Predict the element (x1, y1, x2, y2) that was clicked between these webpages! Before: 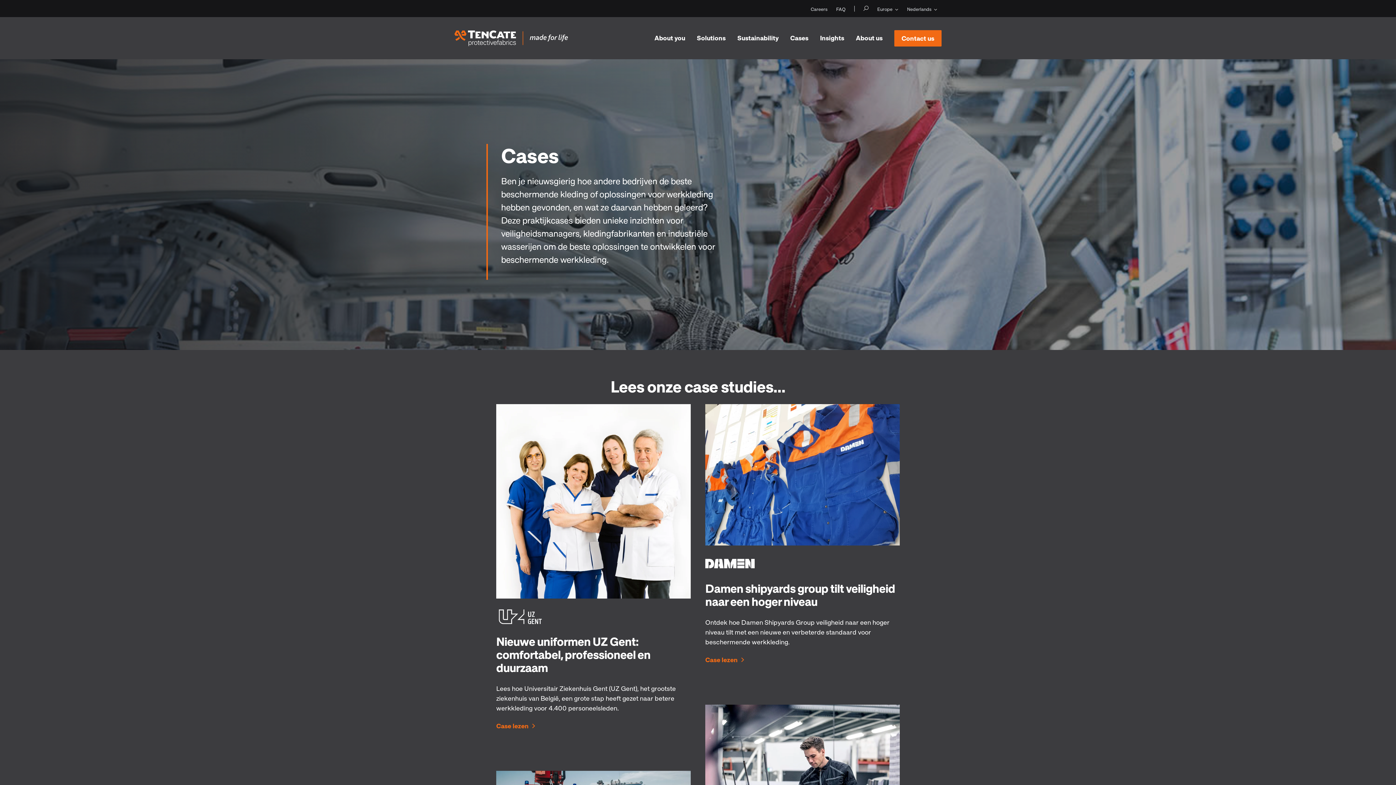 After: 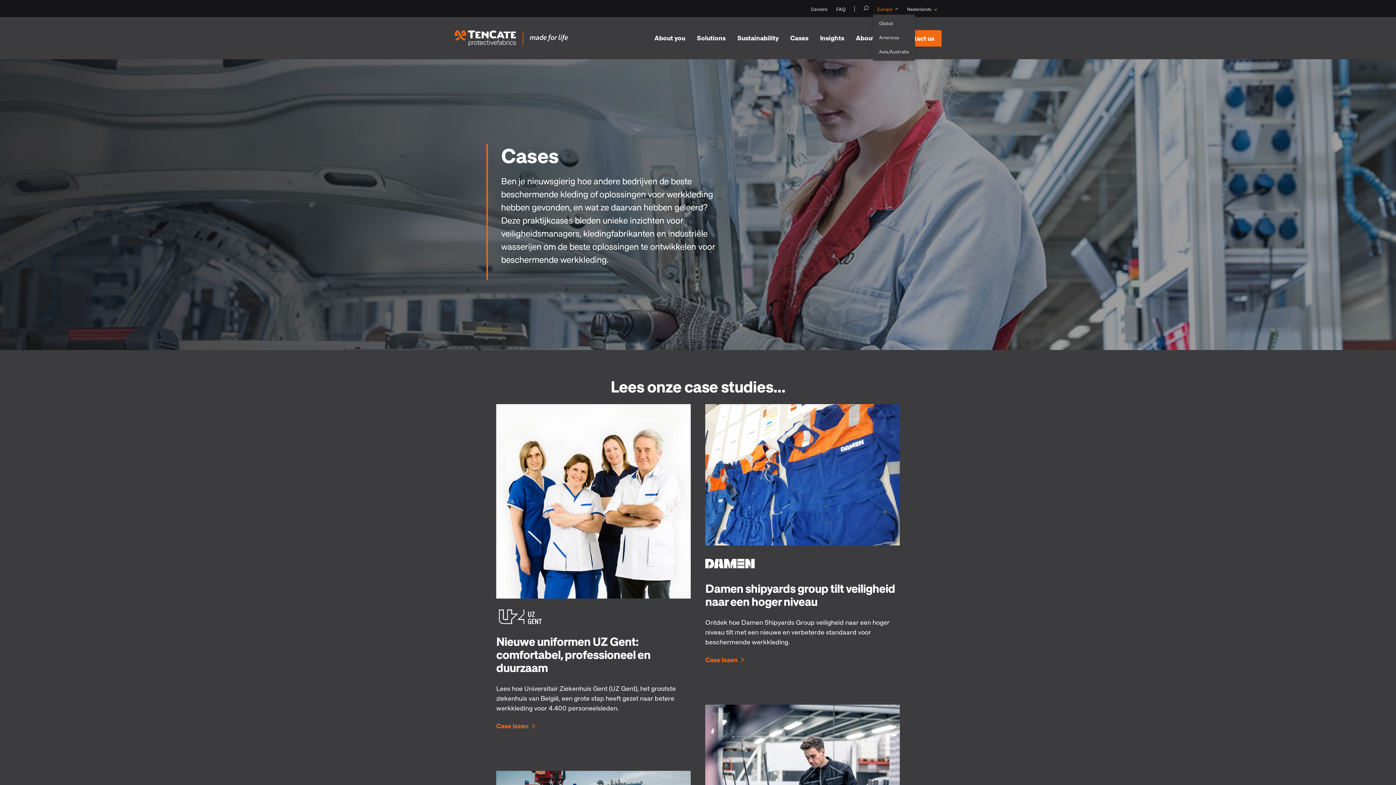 Action: bbox: (873, 5, 902, 12) label: Europe